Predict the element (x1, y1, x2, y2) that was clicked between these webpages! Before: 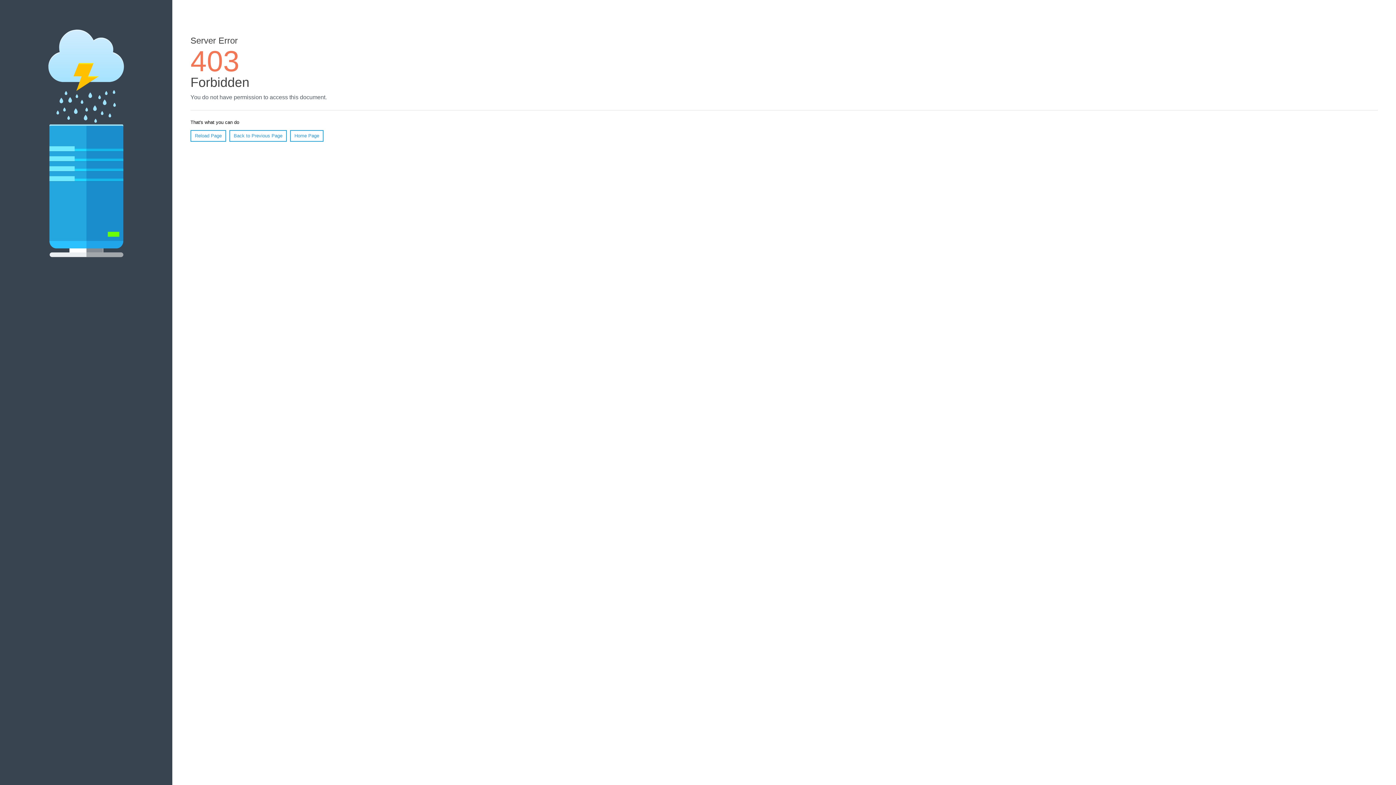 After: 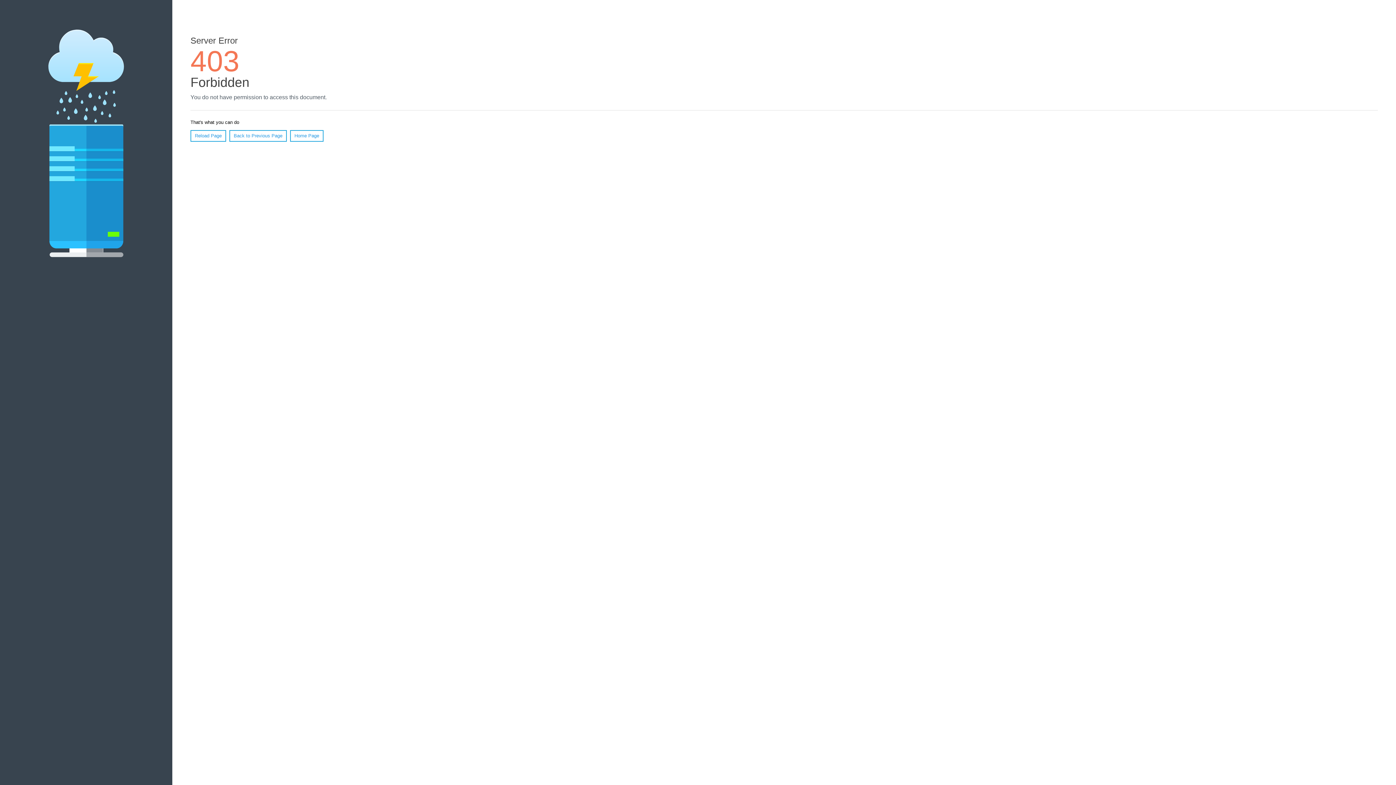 Action: bbox: (190, 130, 226, 141) label: Reload Page